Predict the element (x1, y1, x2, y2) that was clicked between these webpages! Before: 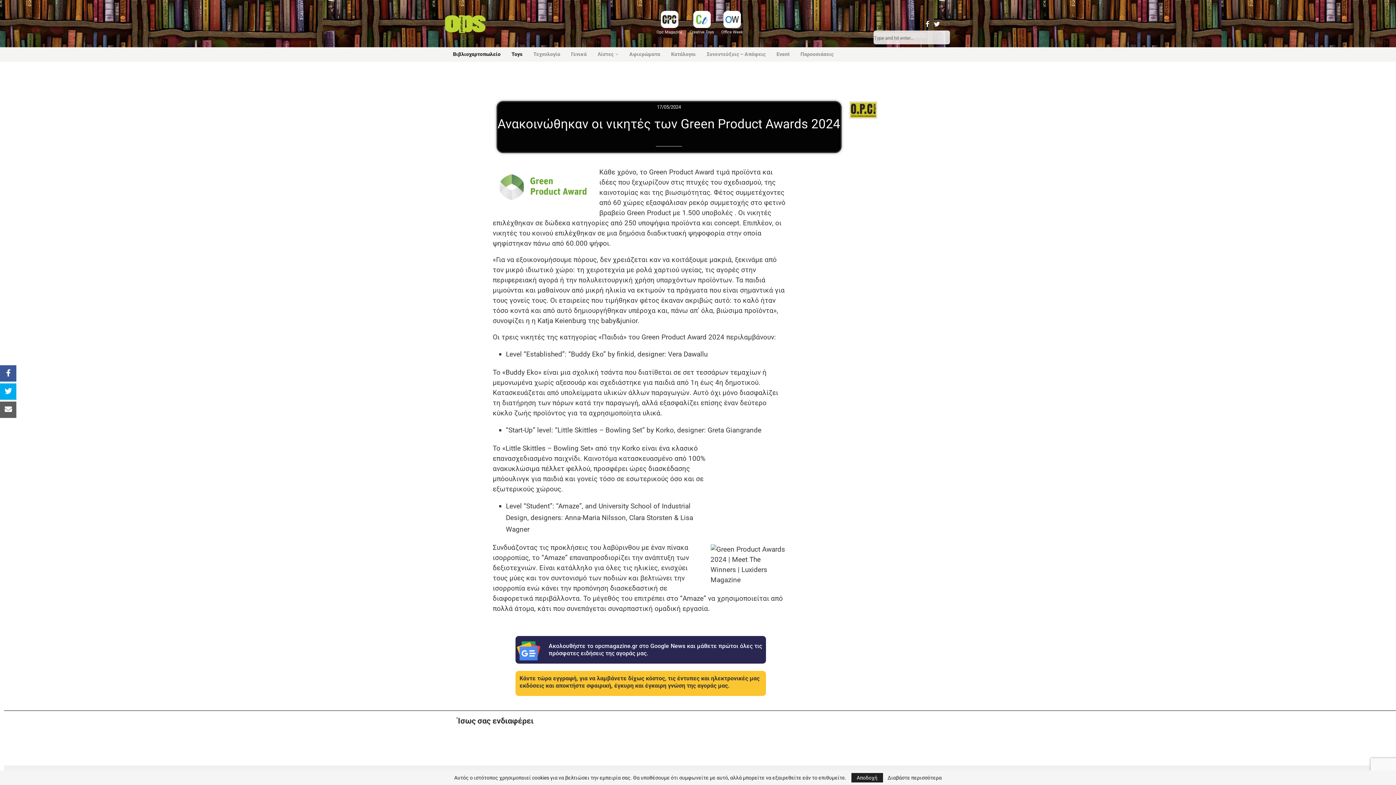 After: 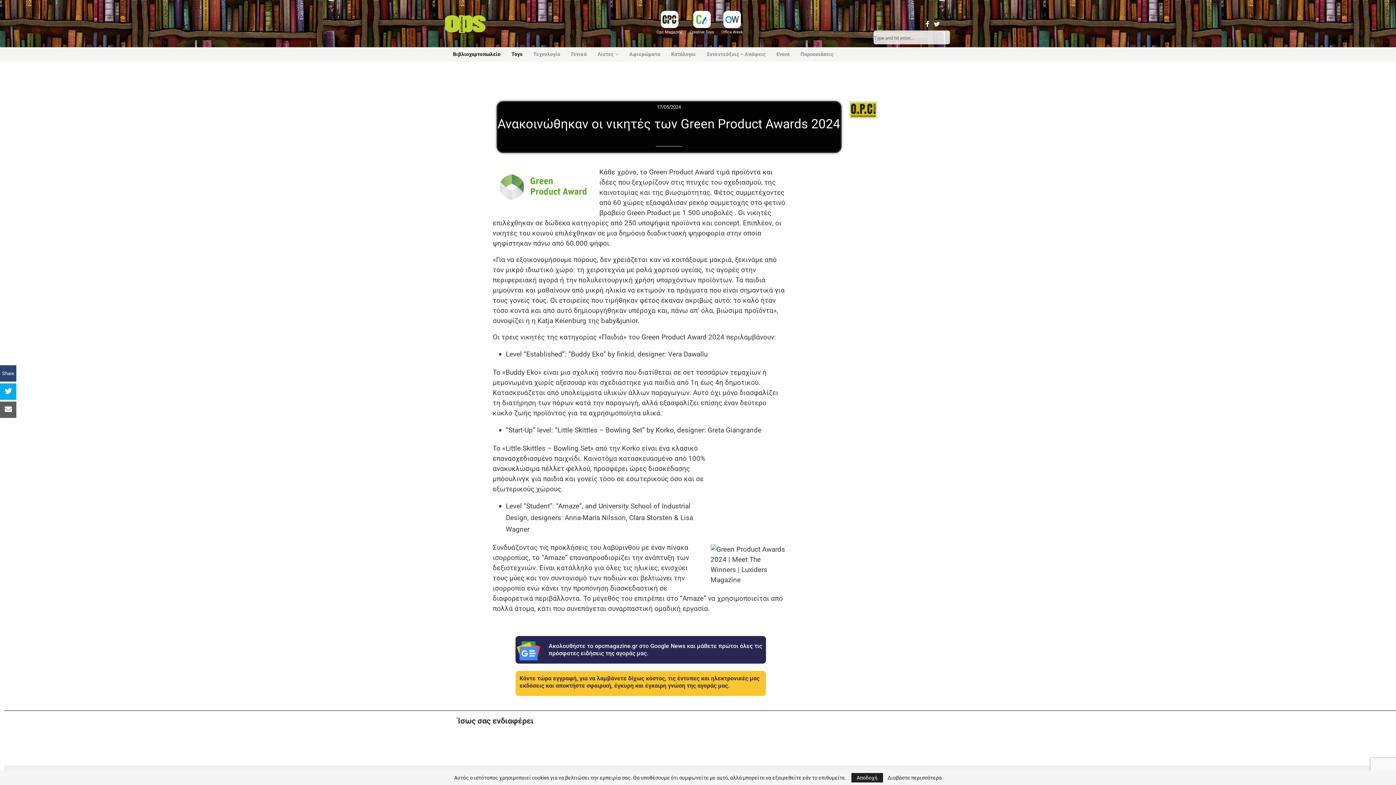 Action: bbox: (0, 365, 16, 381)